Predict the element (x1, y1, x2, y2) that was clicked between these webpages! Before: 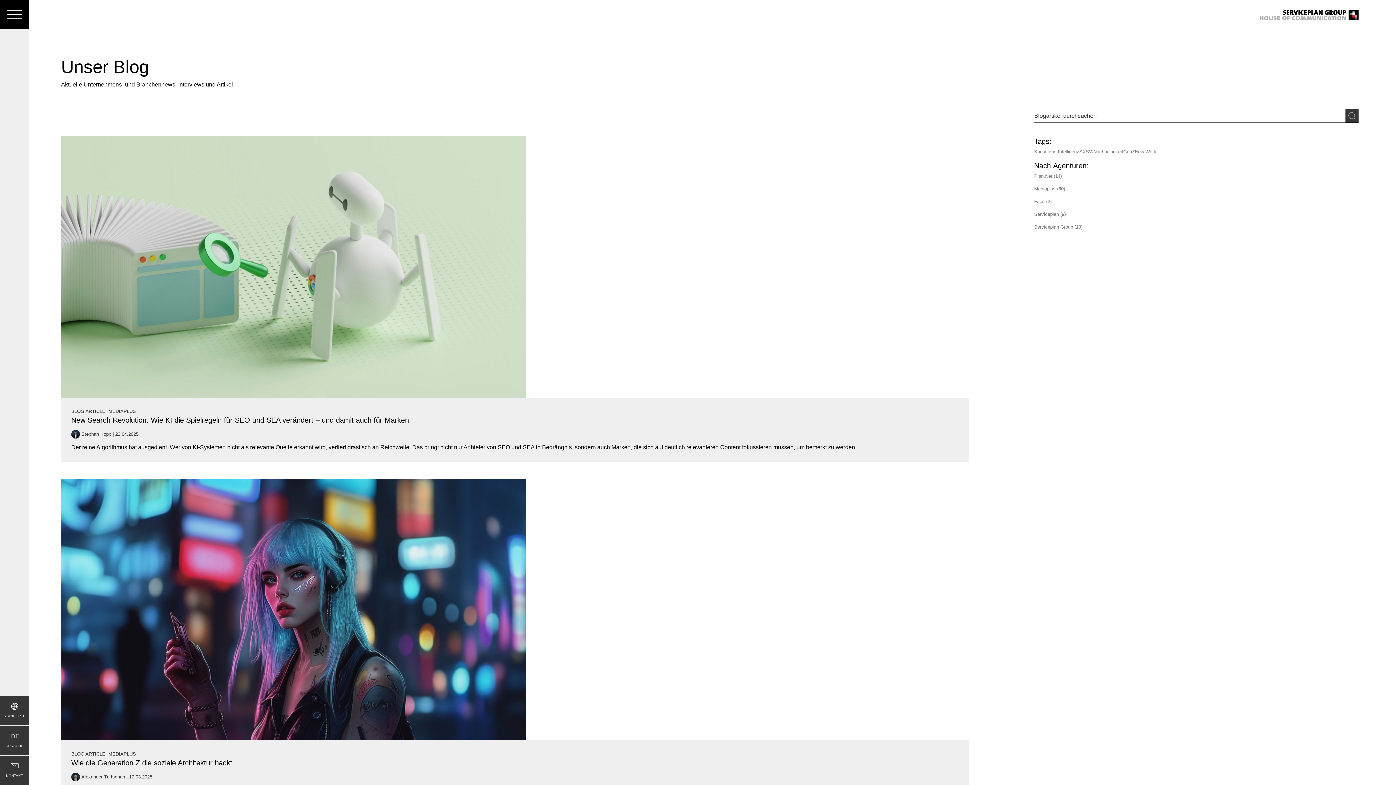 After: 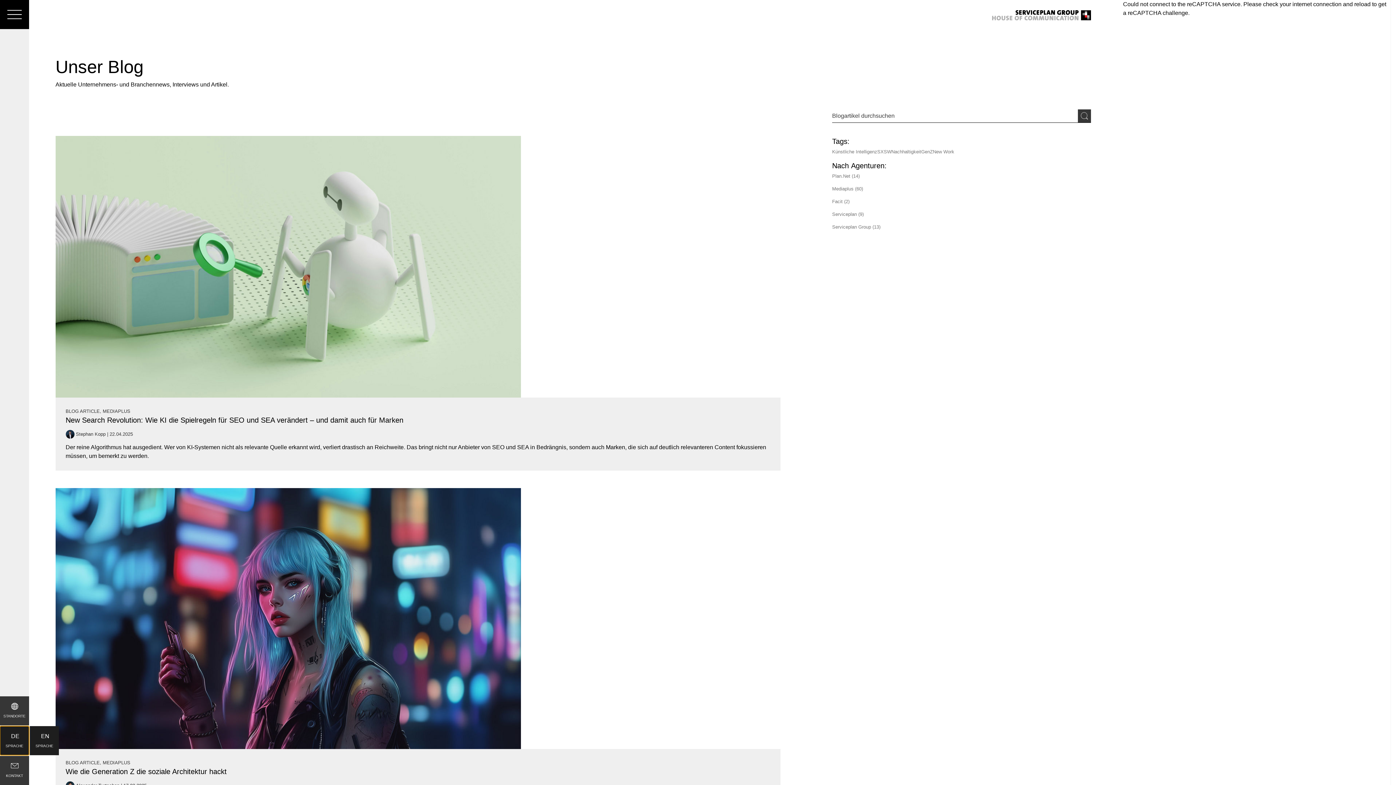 Action: bbox: (0, 726, 29, 755) label: Sprache